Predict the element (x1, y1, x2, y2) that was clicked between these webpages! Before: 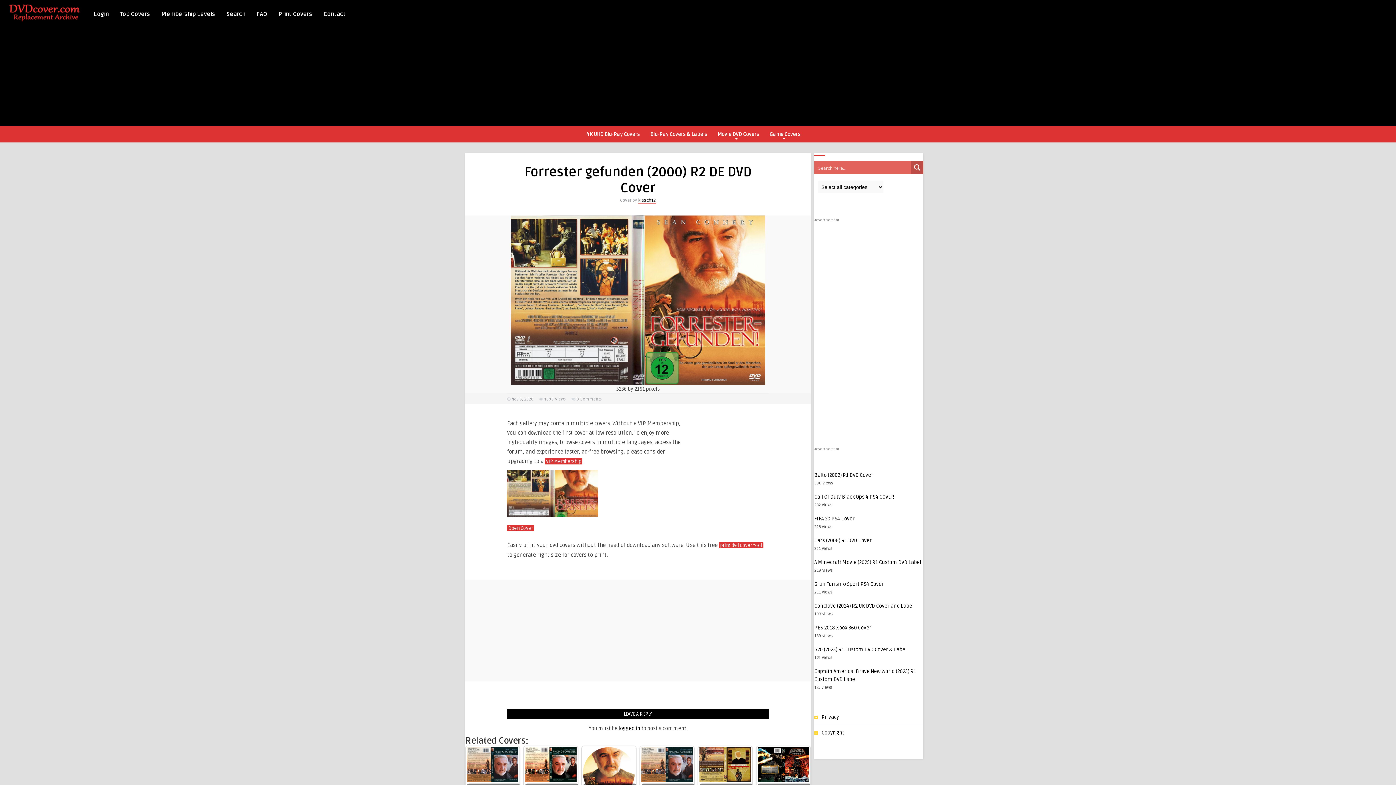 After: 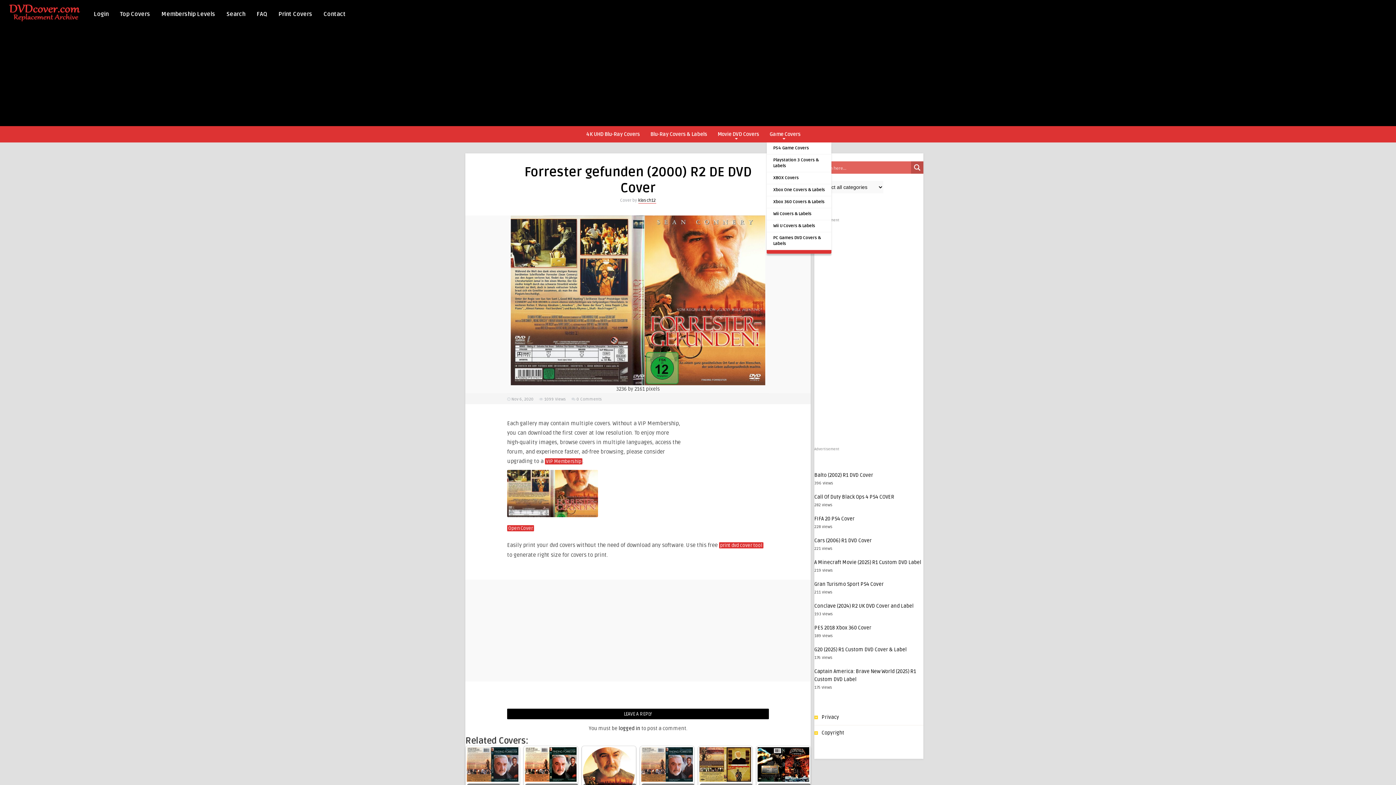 Action: bbox: (766, 126, 803, 141) label: Game Covers